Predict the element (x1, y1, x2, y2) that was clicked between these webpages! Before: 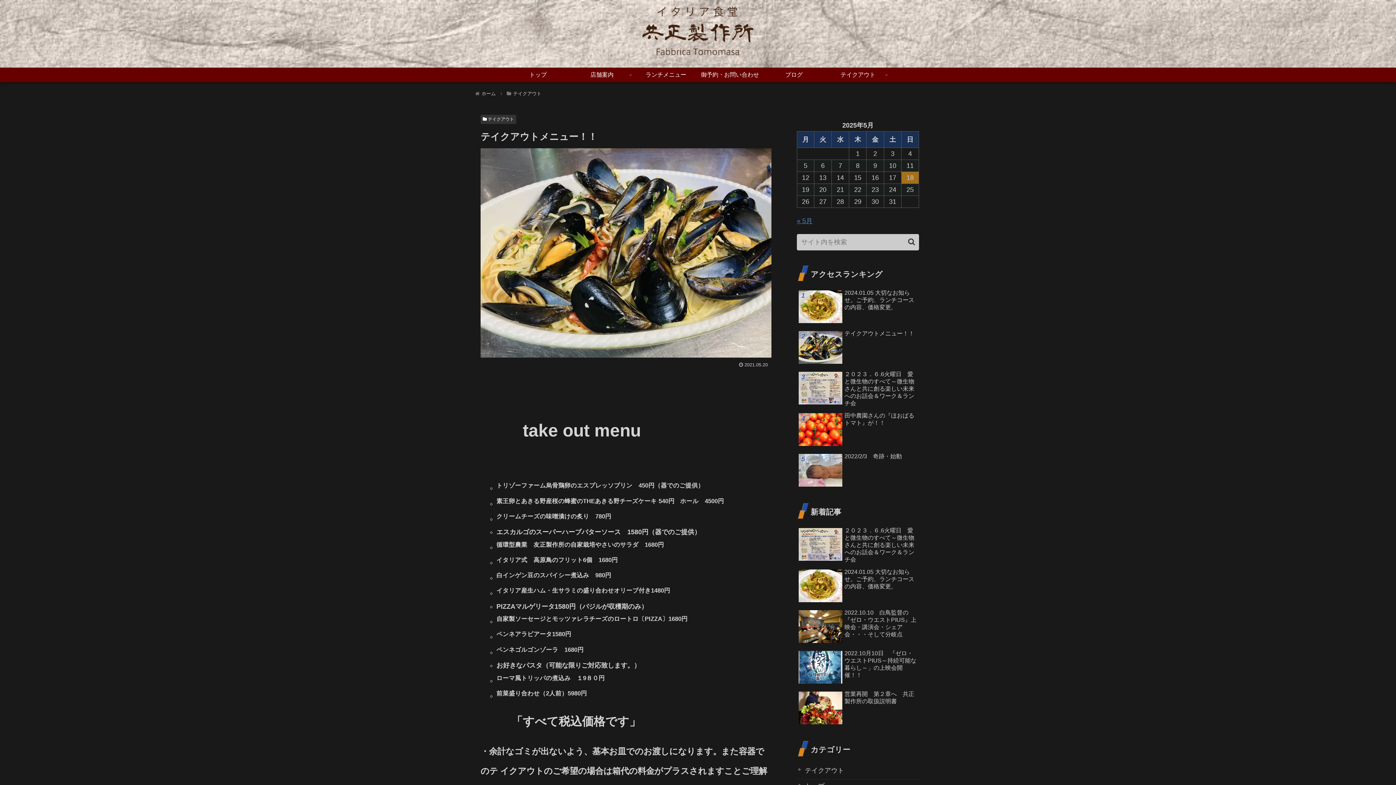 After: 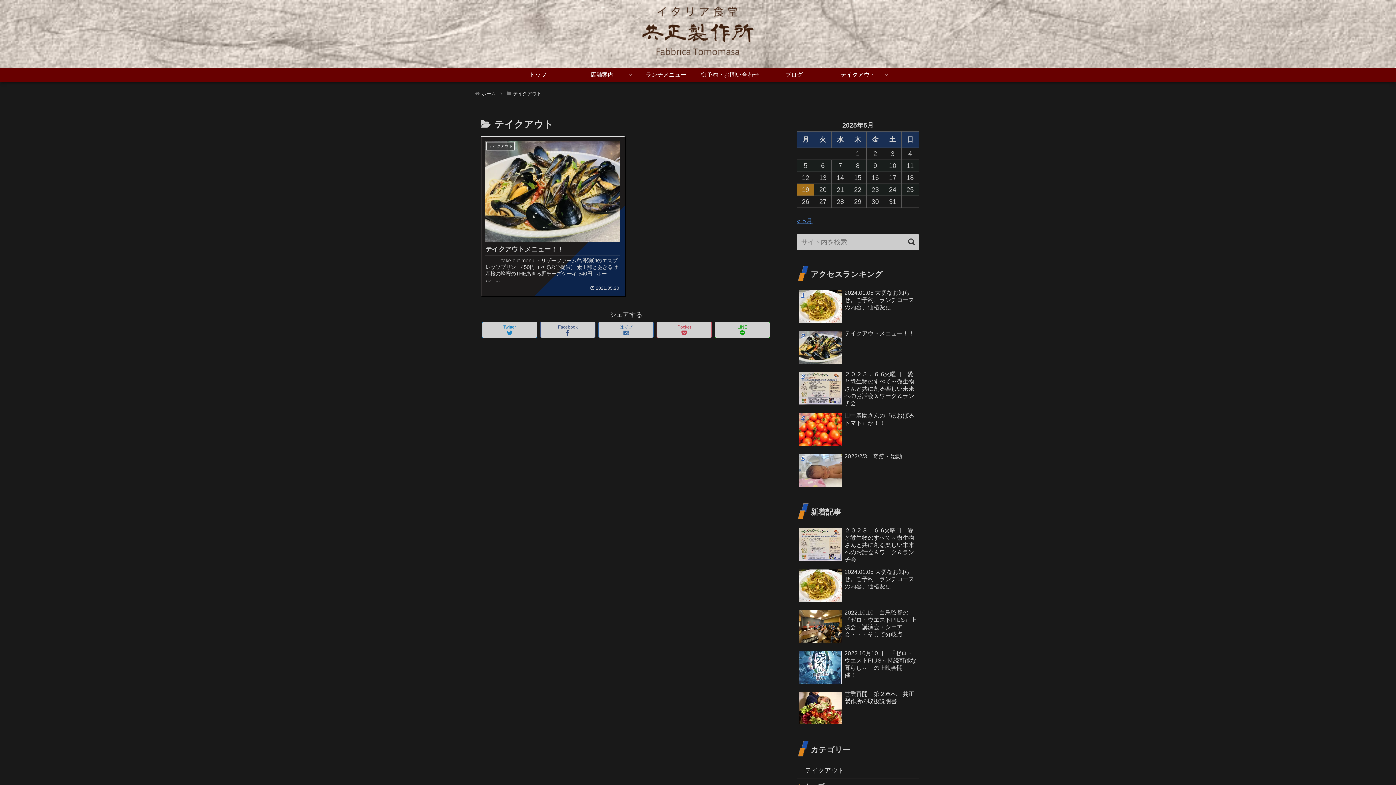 Action: label: テイクアウト bbox: (512, 90, 542, 96)